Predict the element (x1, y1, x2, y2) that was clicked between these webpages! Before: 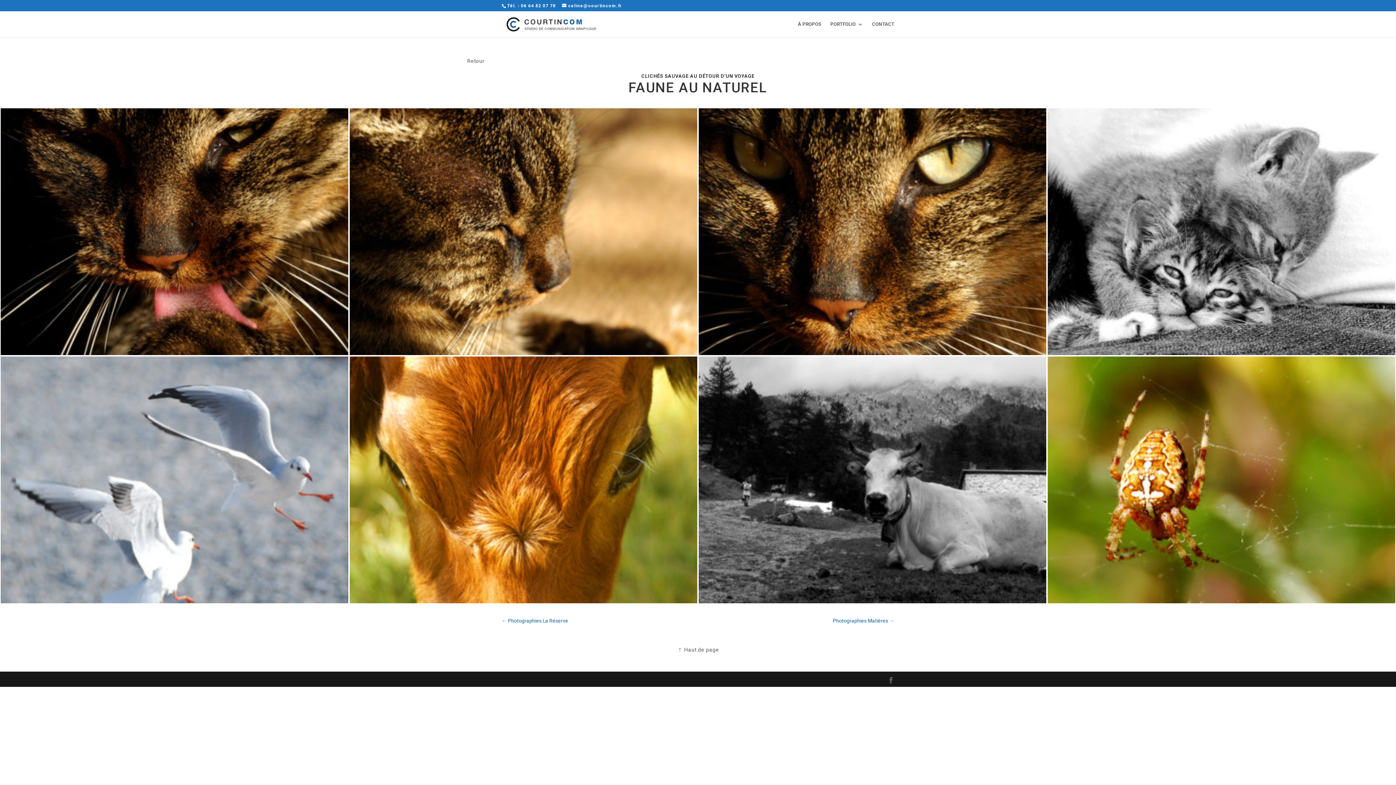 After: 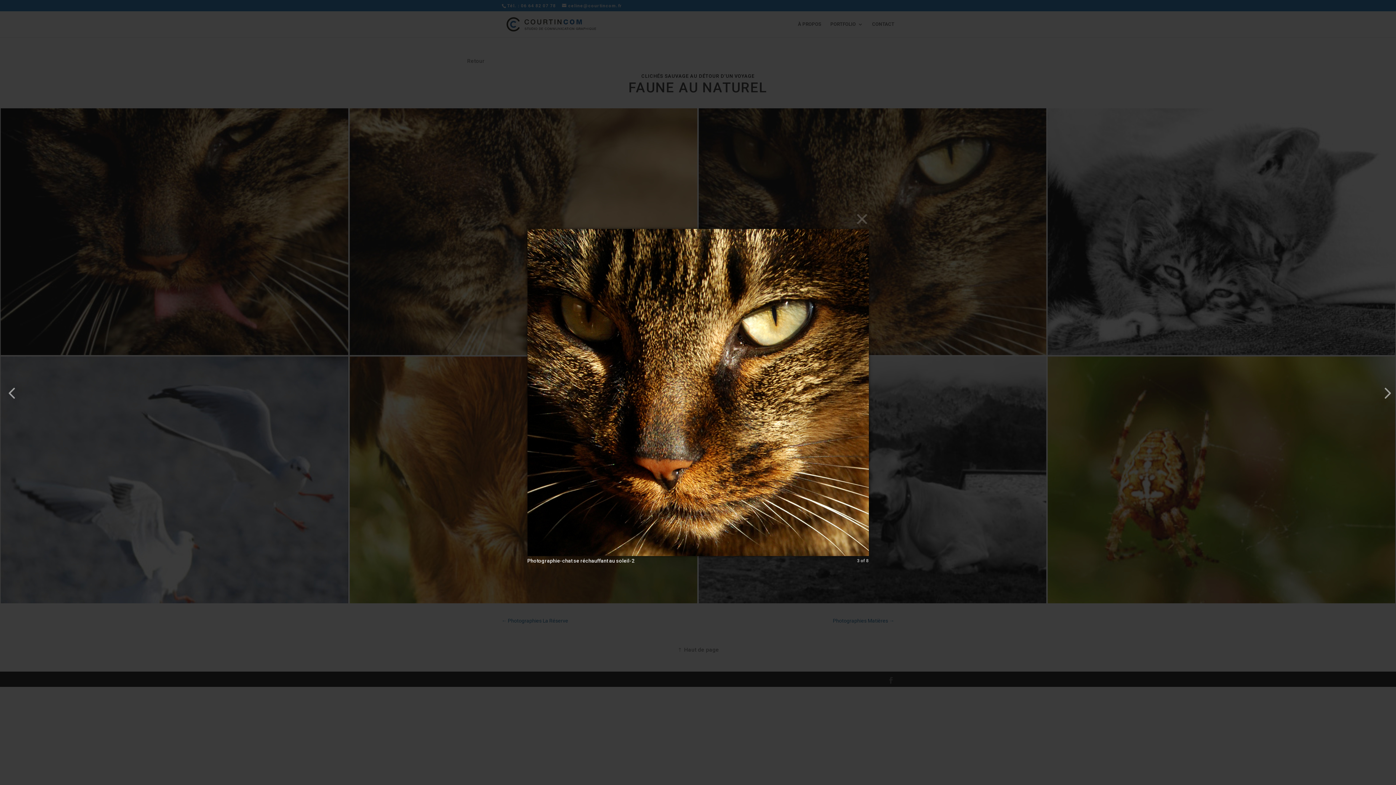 Action: bbox: (698, 352, 1046, 358)